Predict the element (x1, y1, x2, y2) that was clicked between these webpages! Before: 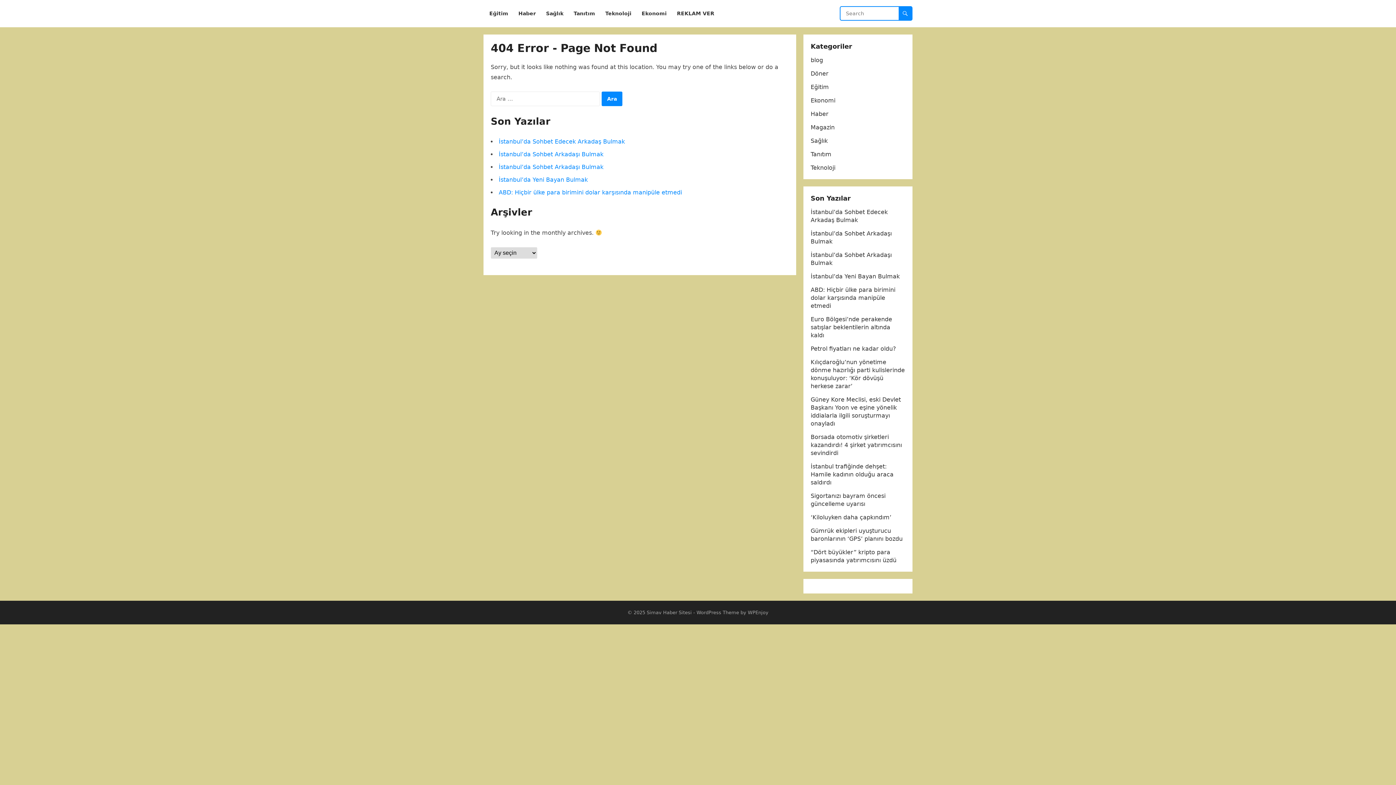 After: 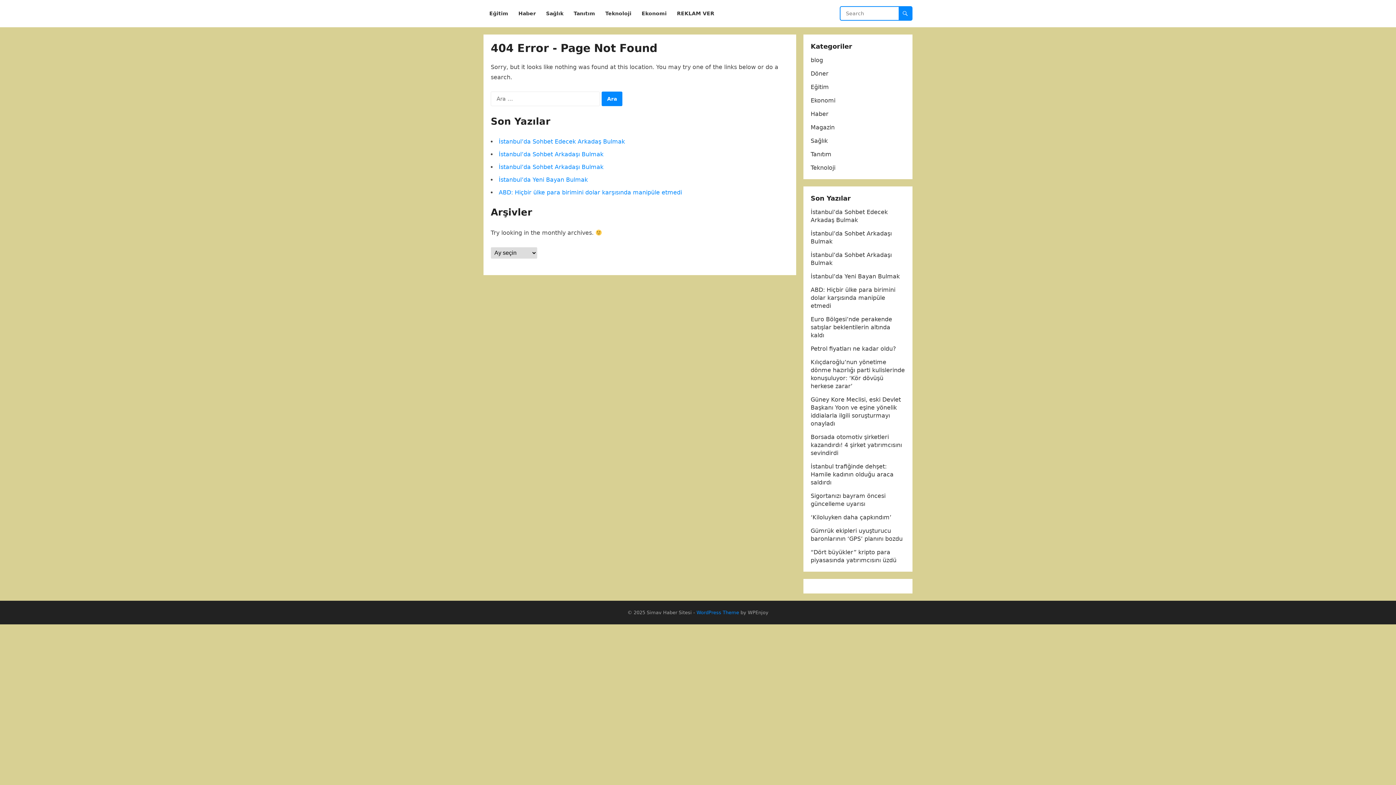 Action: bbox: (696, 610, 739, 615) label: WordPress Theme